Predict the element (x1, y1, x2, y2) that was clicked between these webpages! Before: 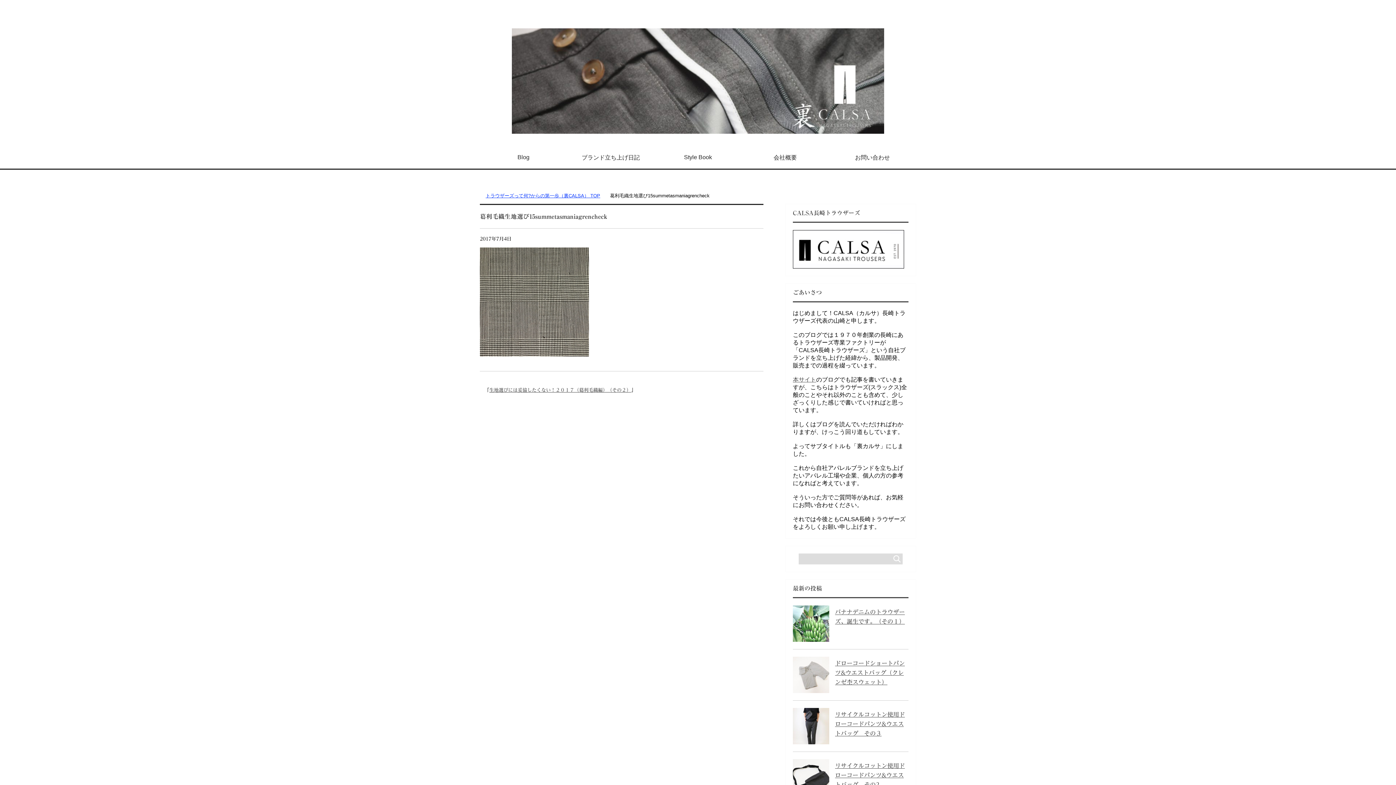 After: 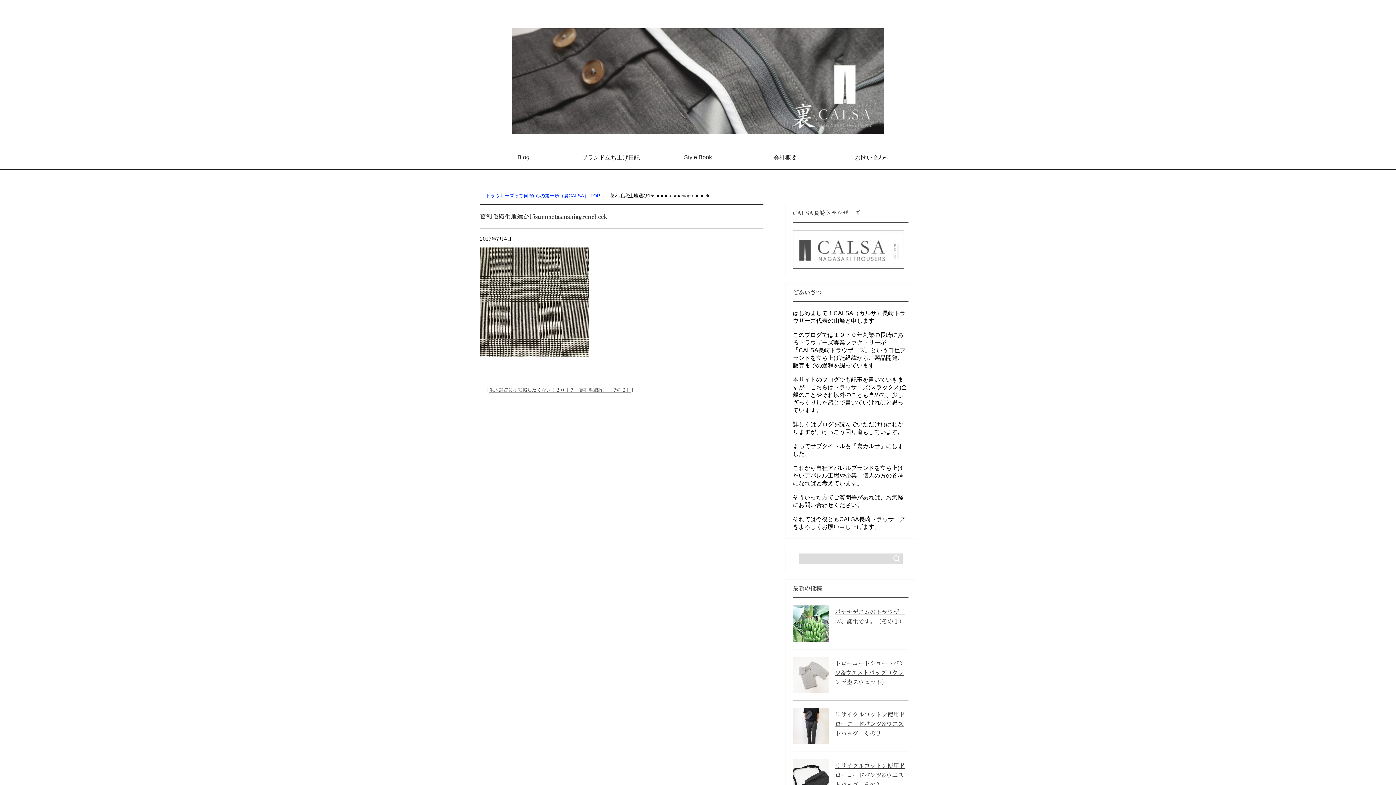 Action: bbox: (793, 262, 904, 268)